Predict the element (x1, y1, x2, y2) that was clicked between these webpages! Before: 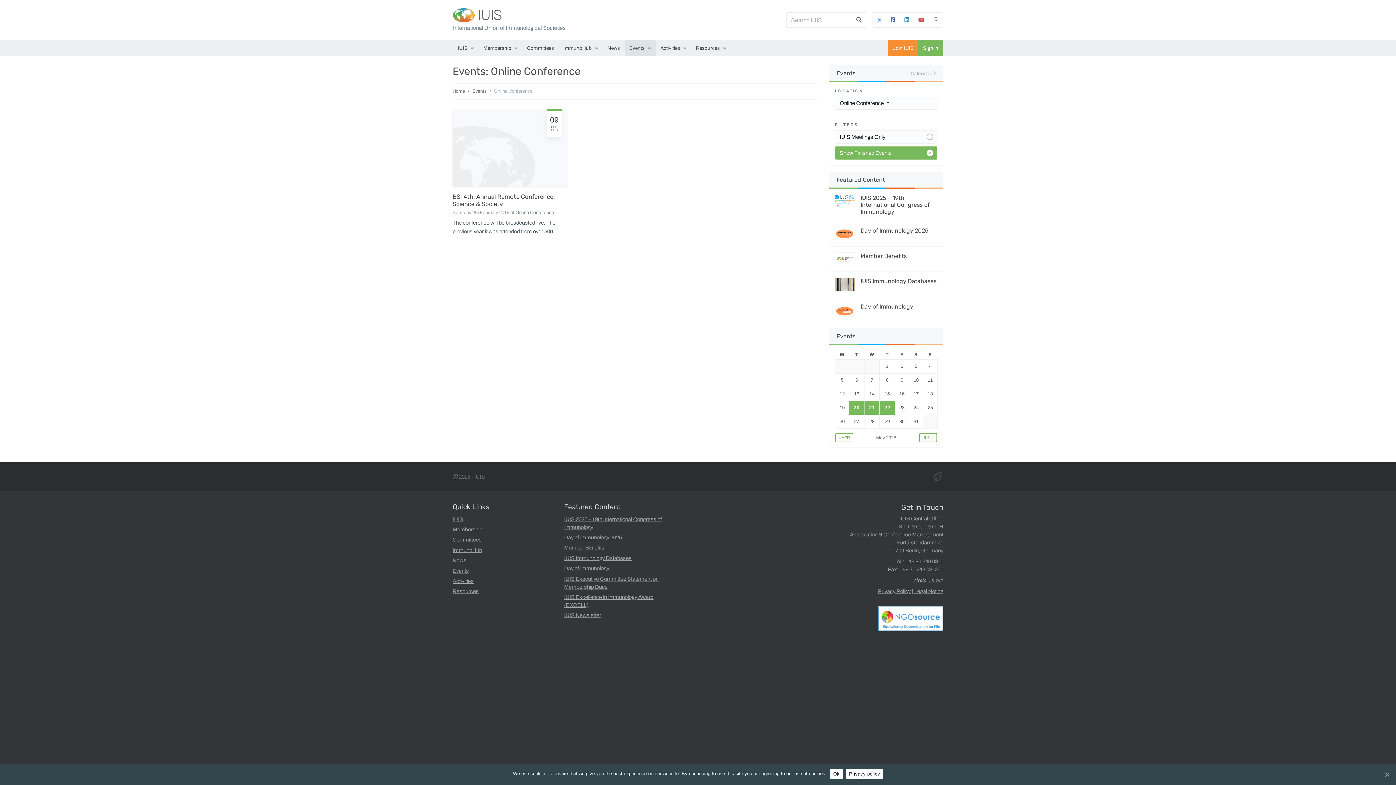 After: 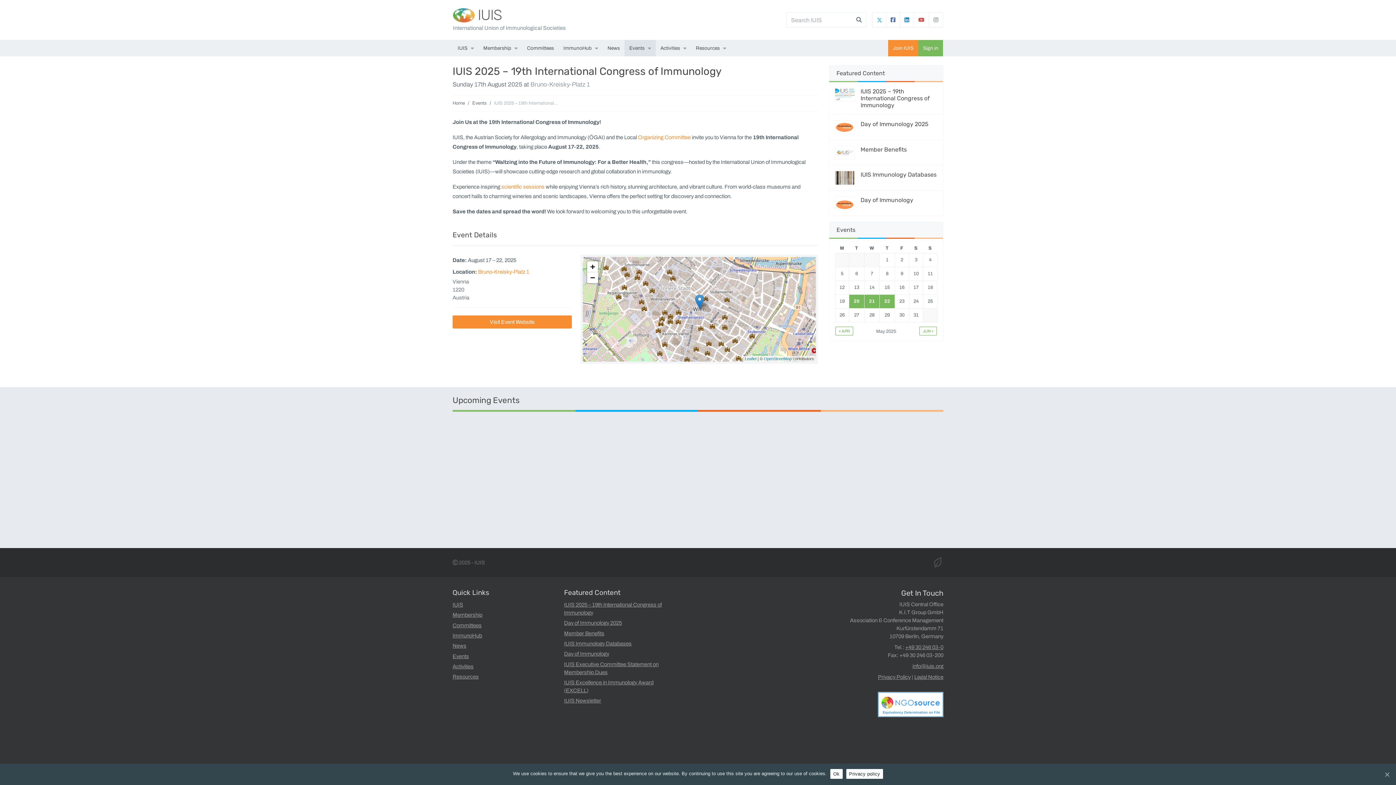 Action: label: IUIS 2025 – 19th International Congress of Immunology bbox: (860, 194, 929, 215)